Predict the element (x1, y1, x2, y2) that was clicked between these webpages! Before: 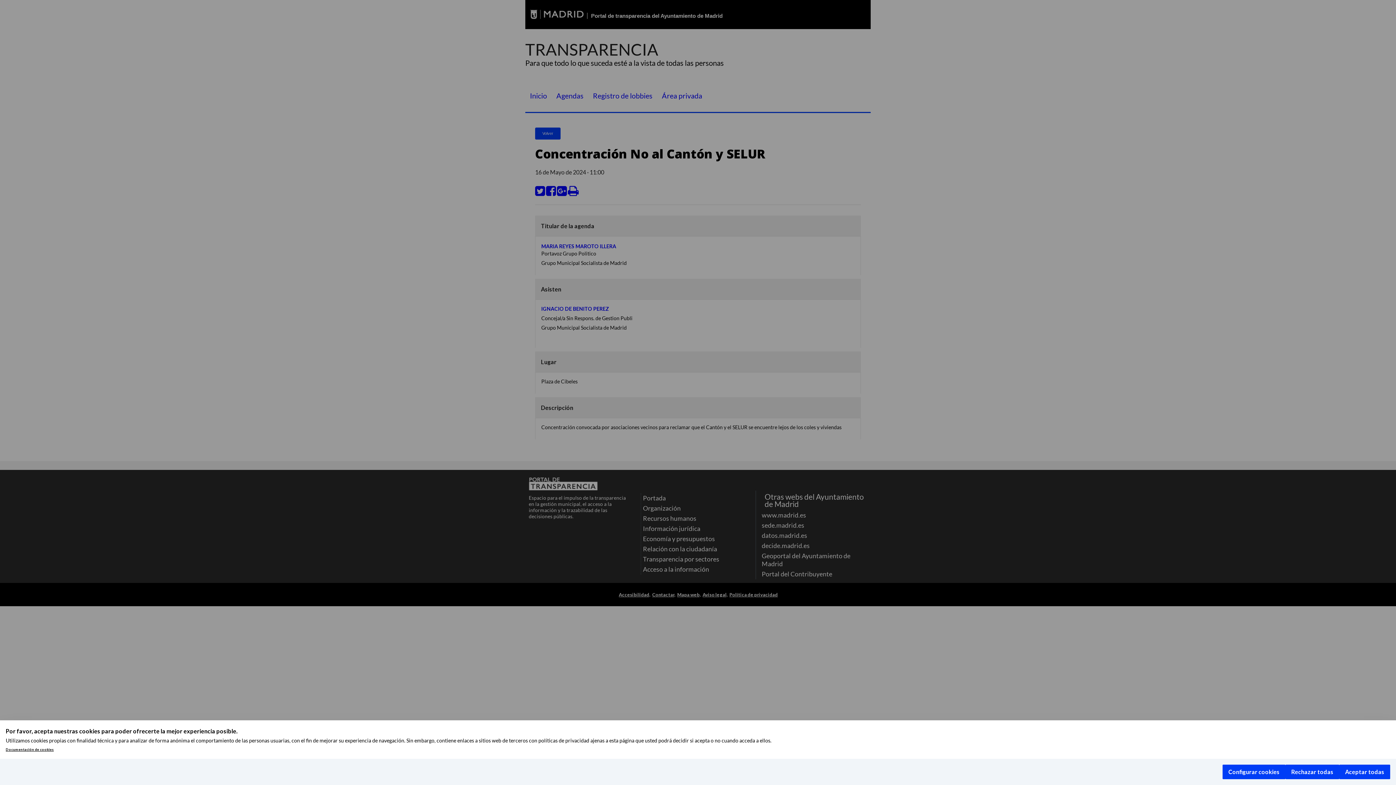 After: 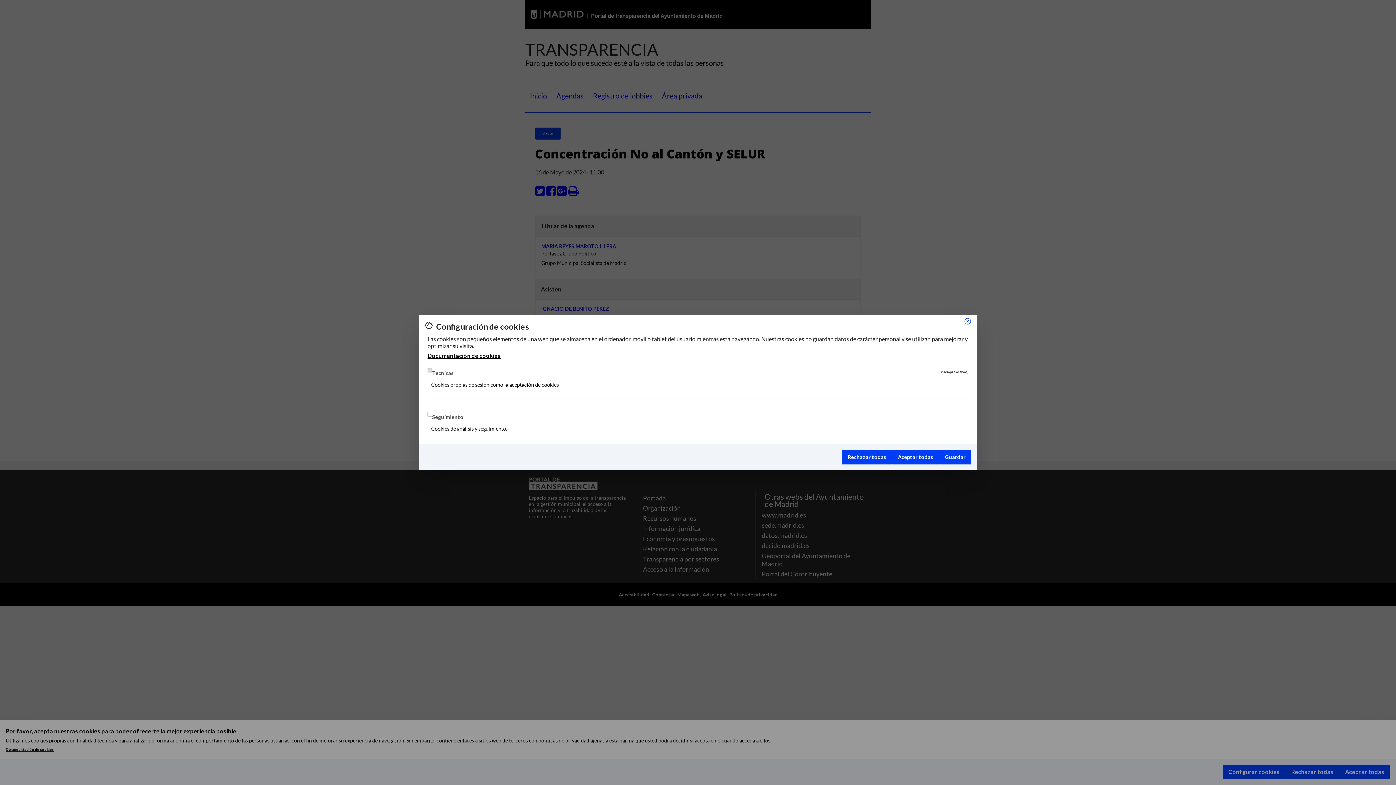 Action: label: Configurar cookies bbox: (1222, 765, 1285, 779)